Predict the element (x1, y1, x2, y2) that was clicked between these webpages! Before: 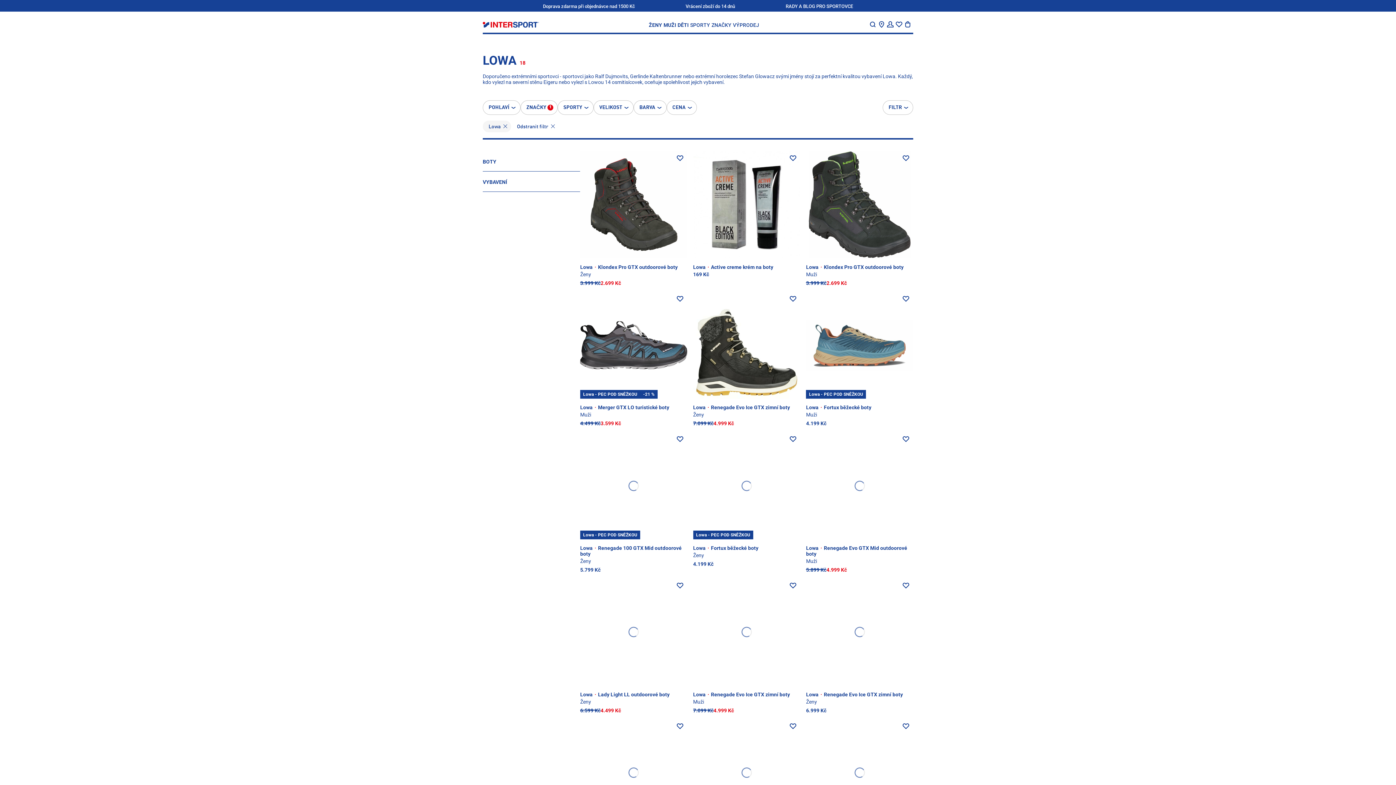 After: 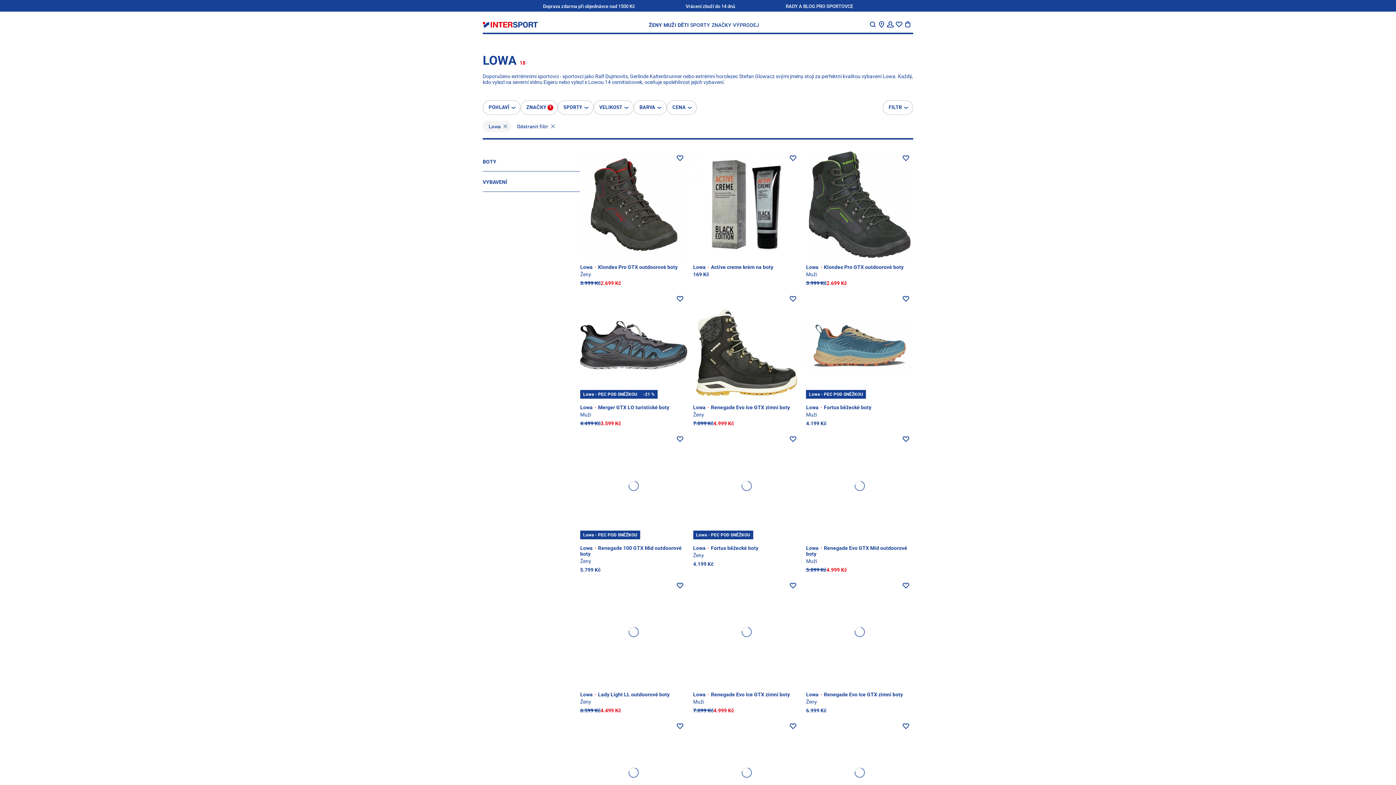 Action: label: Přidat do seznamu přání bbox: (788, 722, 797, 731)